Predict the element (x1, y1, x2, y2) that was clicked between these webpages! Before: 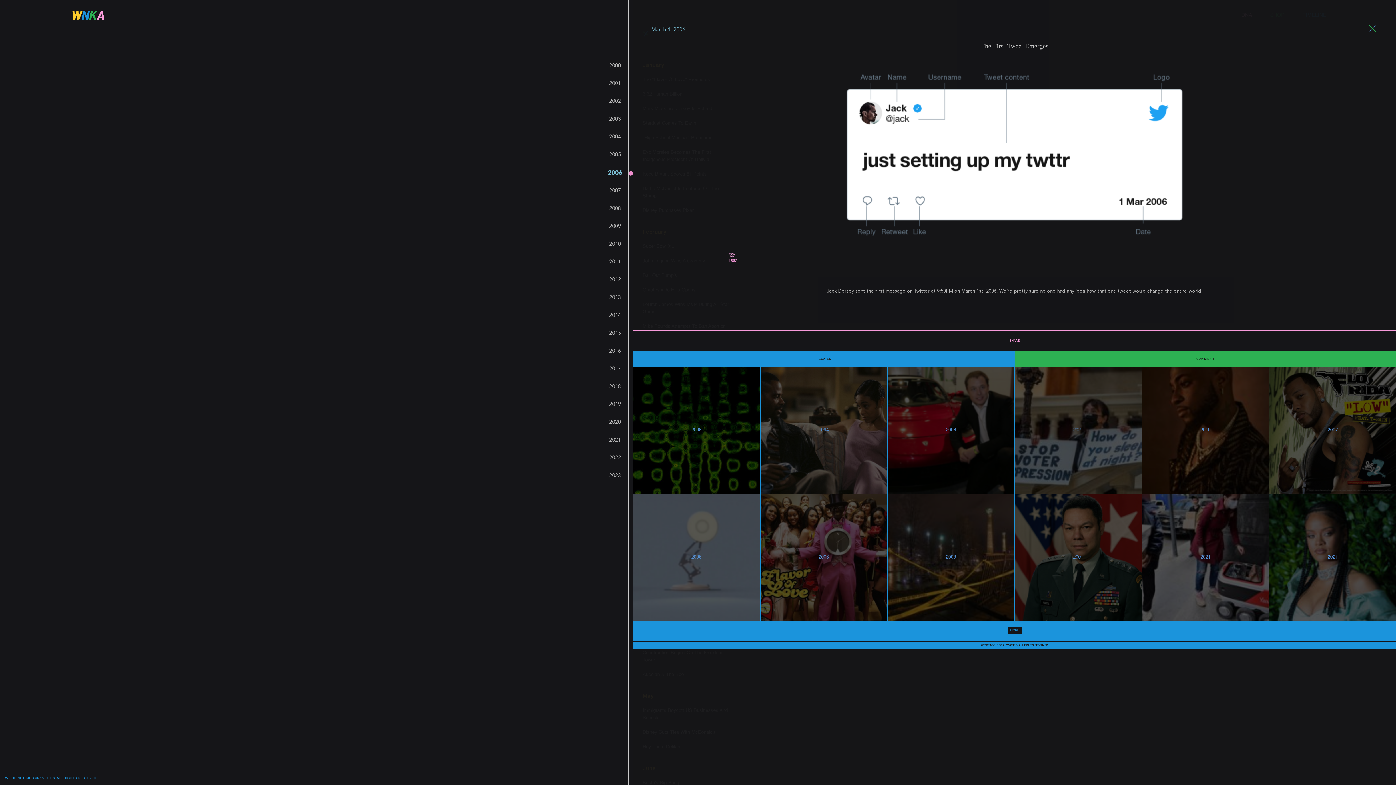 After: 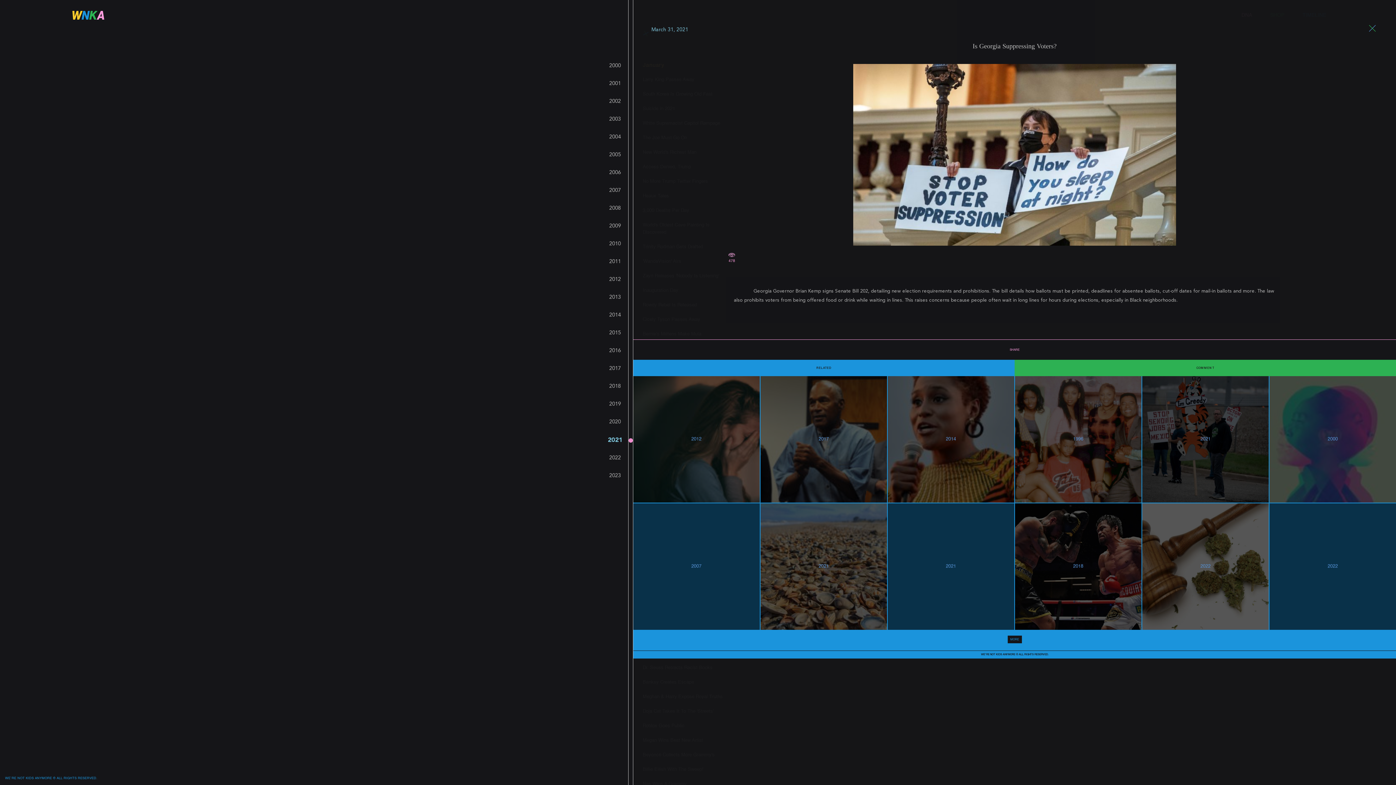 Action: label: 2021 bbox: (1015, 367, 1141, 493)